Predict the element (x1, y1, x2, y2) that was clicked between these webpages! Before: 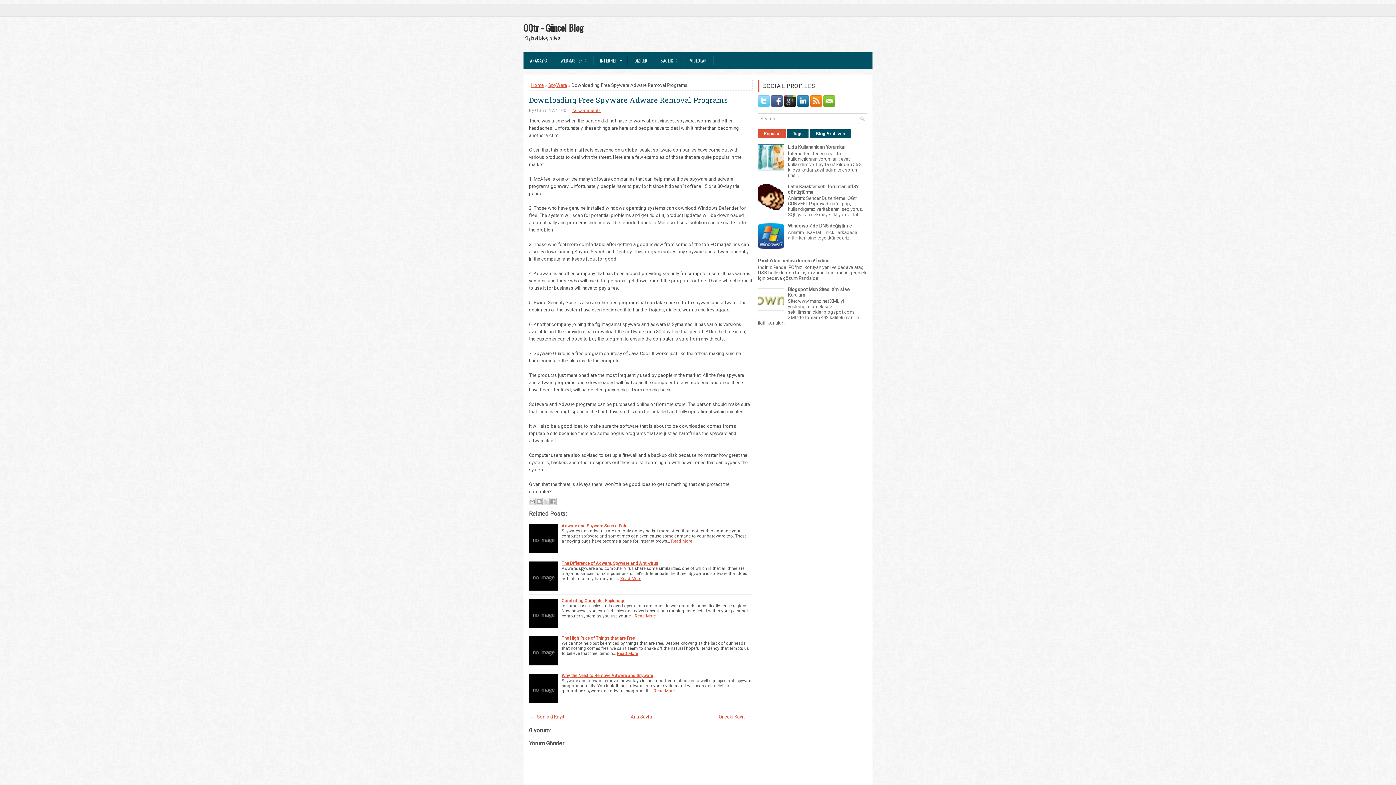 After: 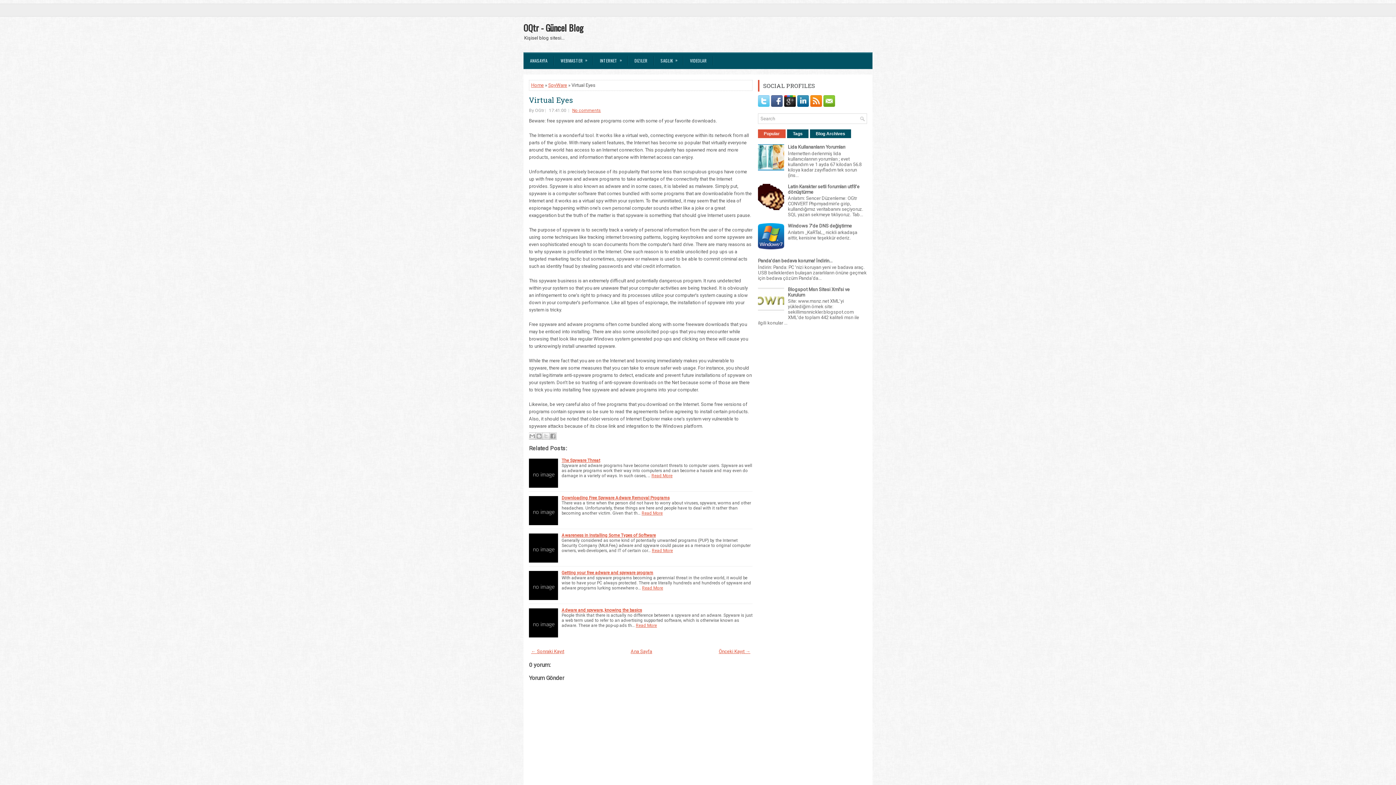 Action: bbox: (718, 714, 750, 719) label: Önceki Kayıt →